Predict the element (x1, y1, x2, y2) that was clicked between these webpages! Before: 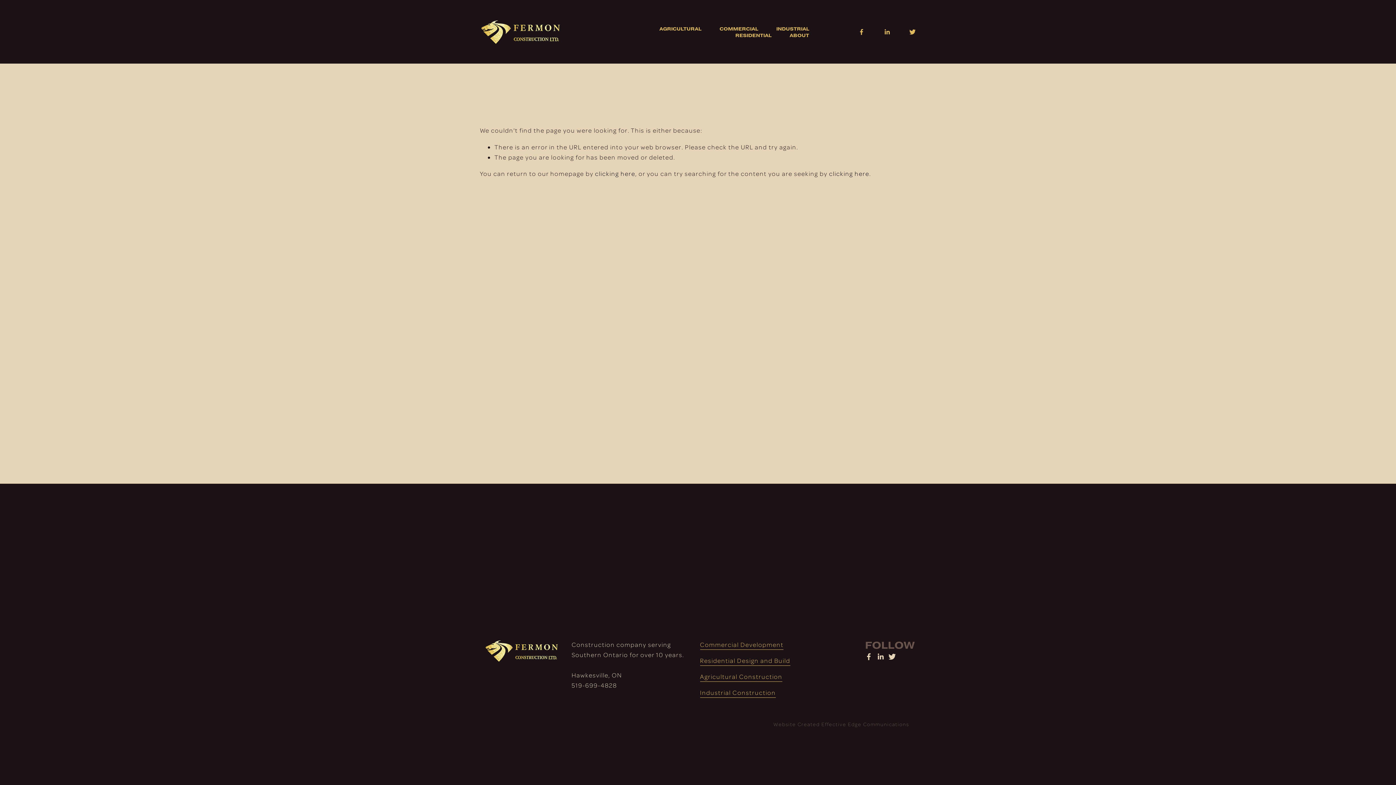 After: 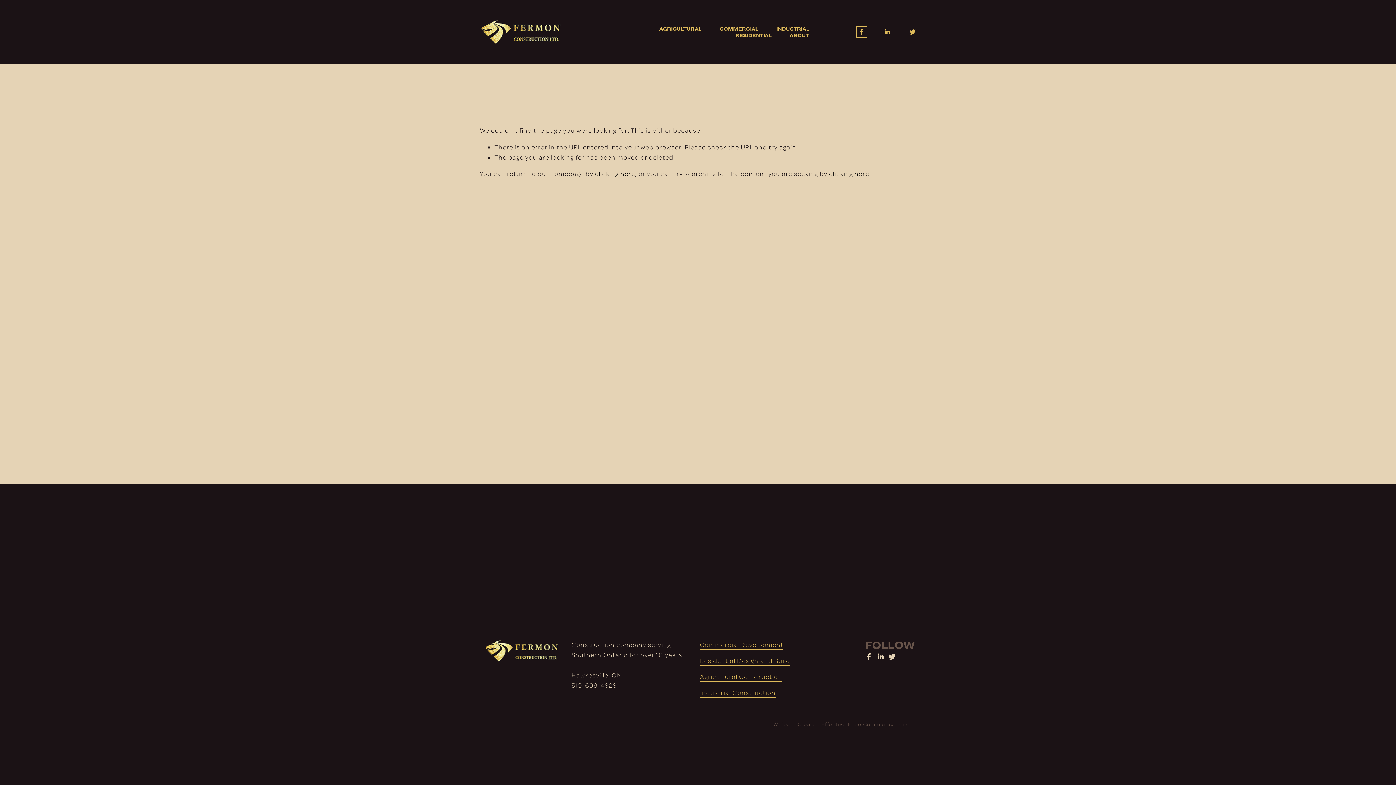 Action: bbox: (858, 28, 865, 35) label: Facebook